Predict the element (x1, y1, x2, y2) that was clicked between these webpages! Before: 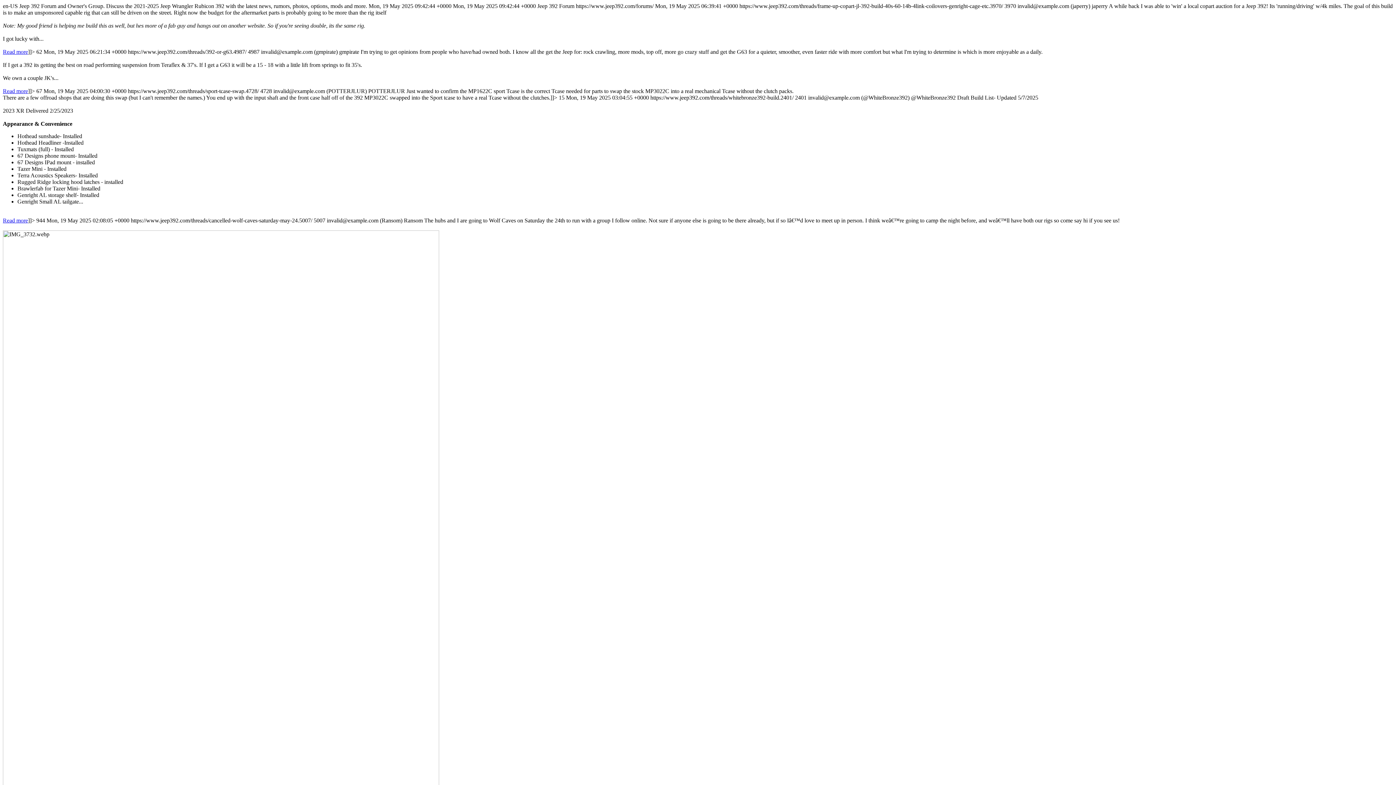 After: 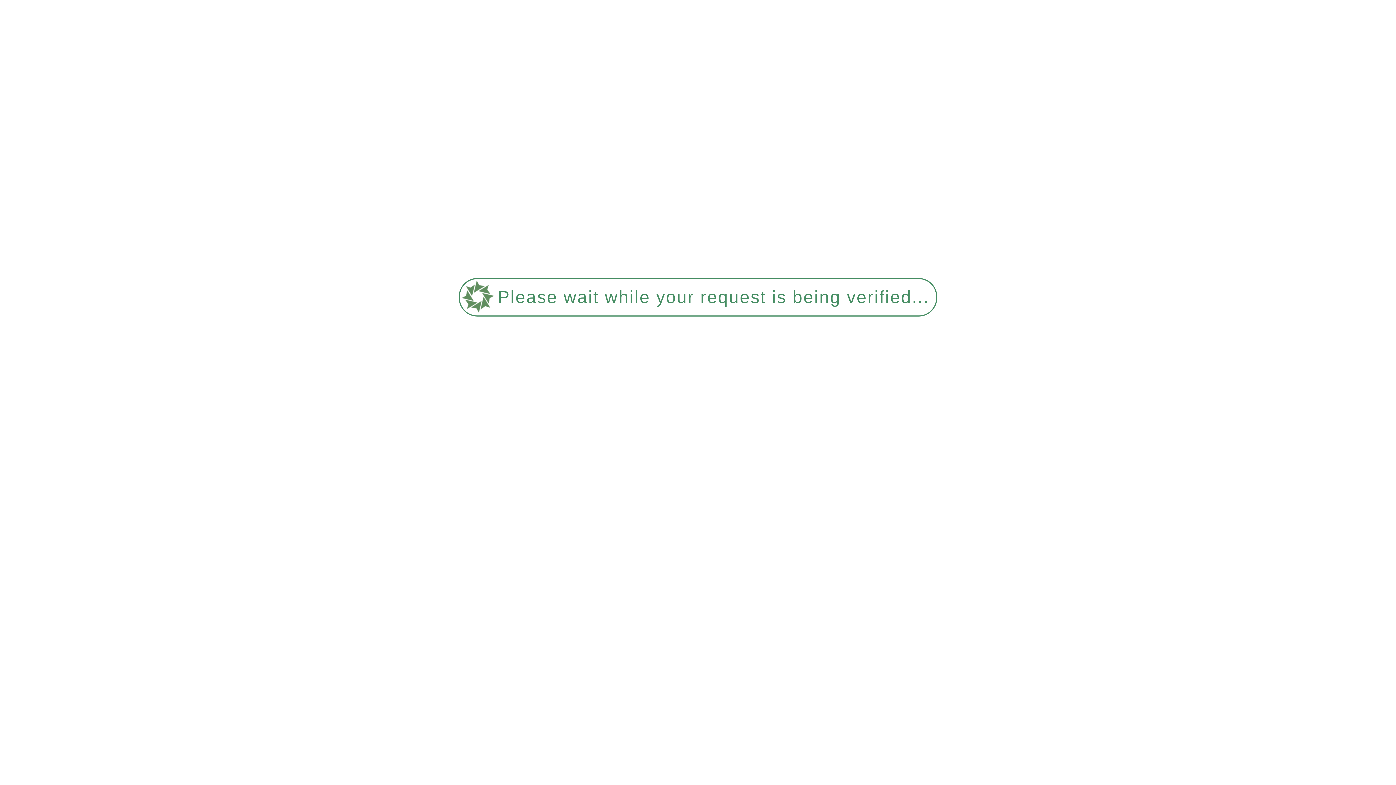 Action: label: Read more bbox: (2, 217, 28, 223)